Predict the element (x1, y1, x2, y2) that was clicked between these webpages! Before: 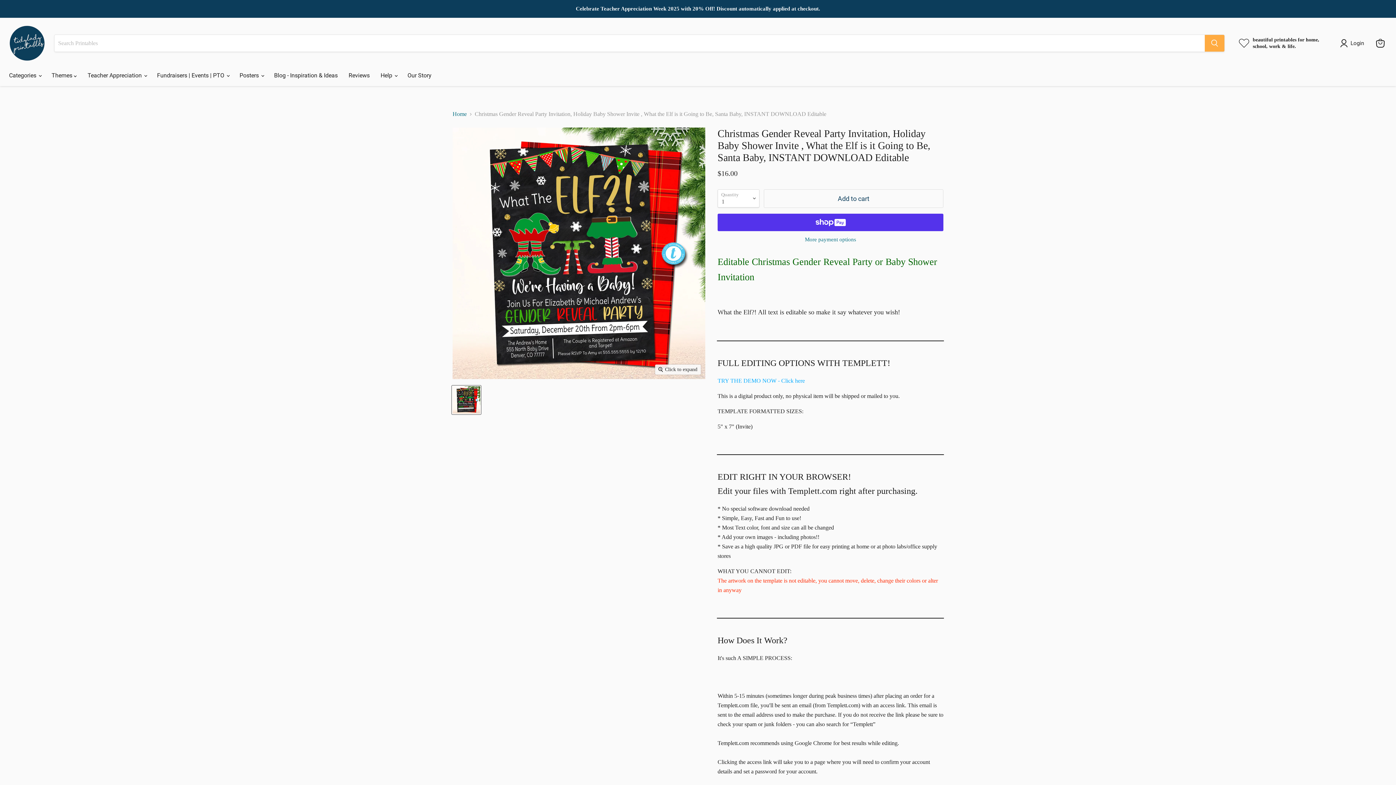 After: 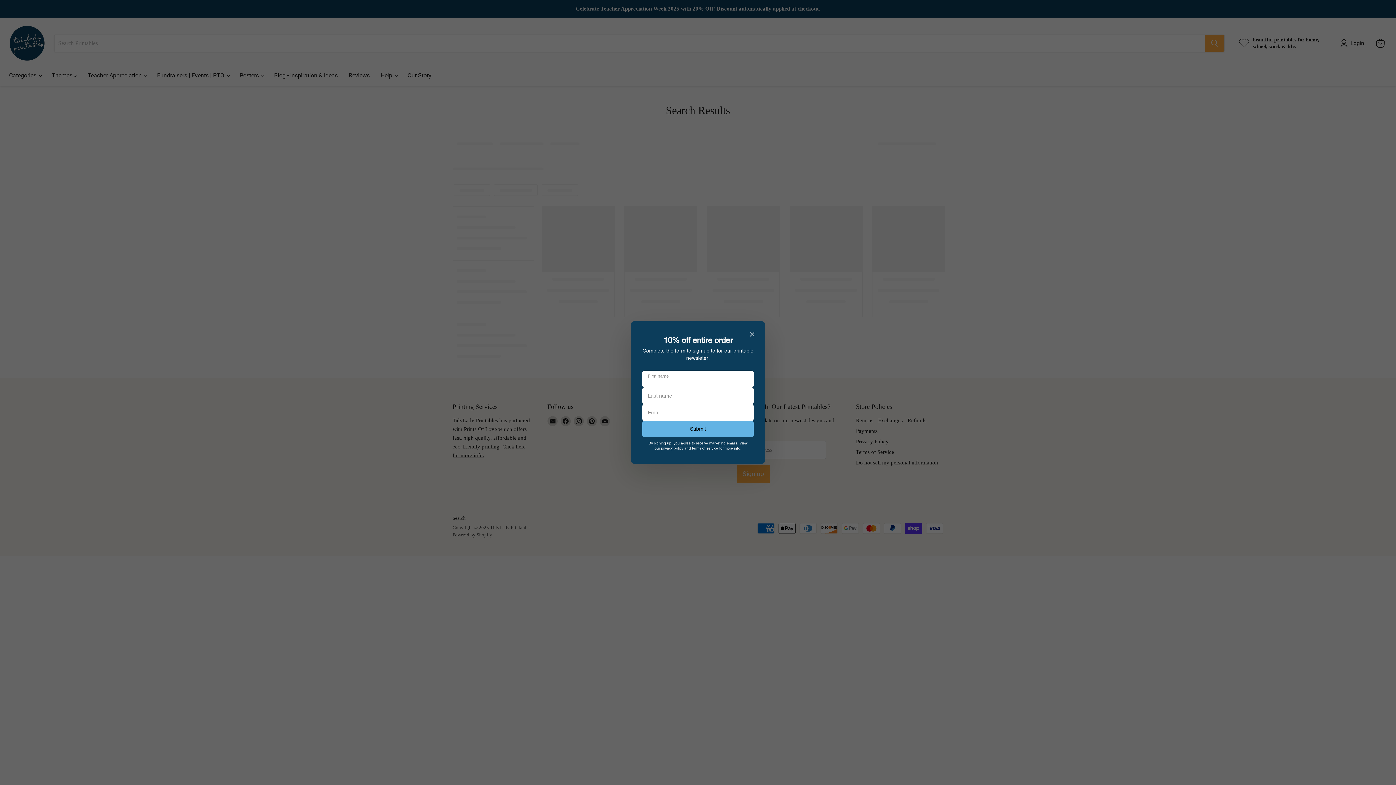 Action: label: Search bbox: (1205, 34, 1224, 51)